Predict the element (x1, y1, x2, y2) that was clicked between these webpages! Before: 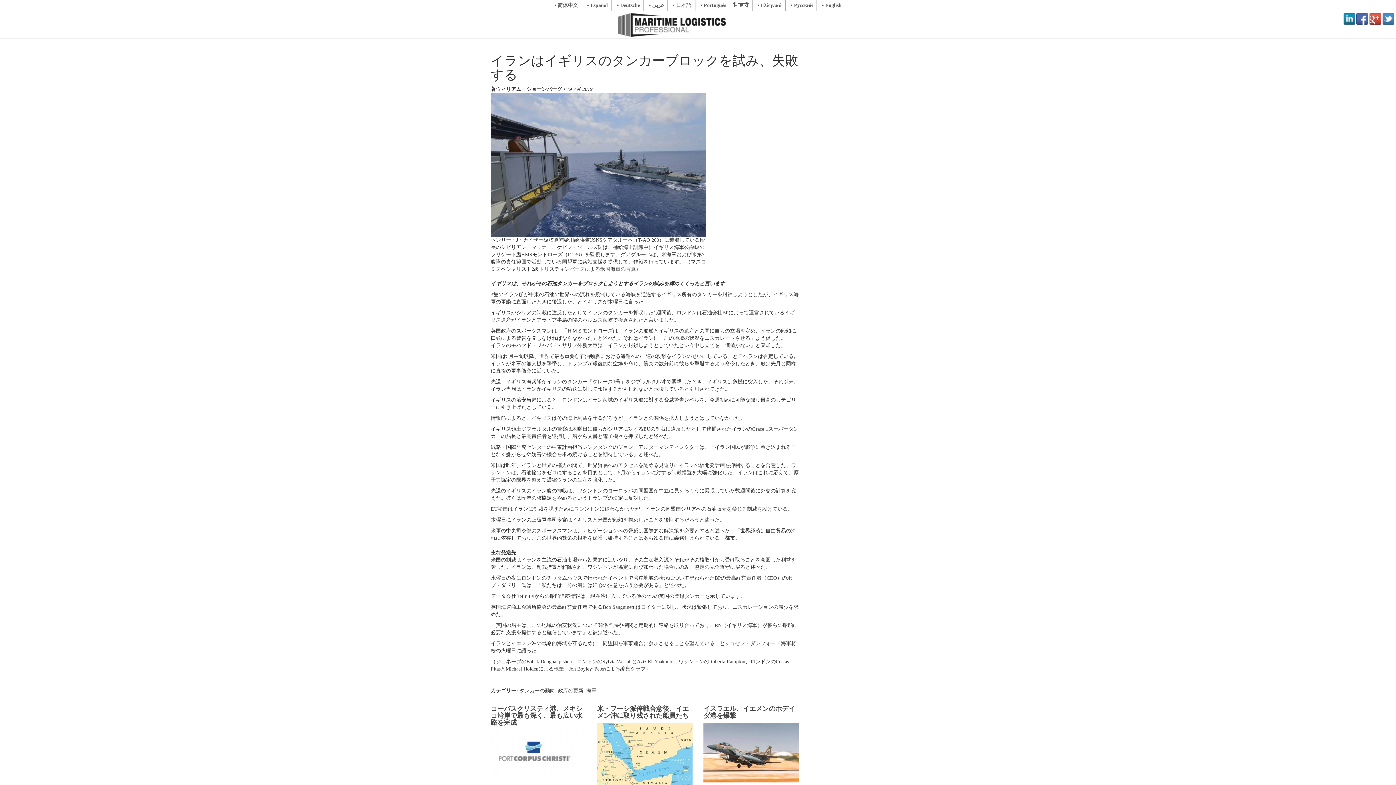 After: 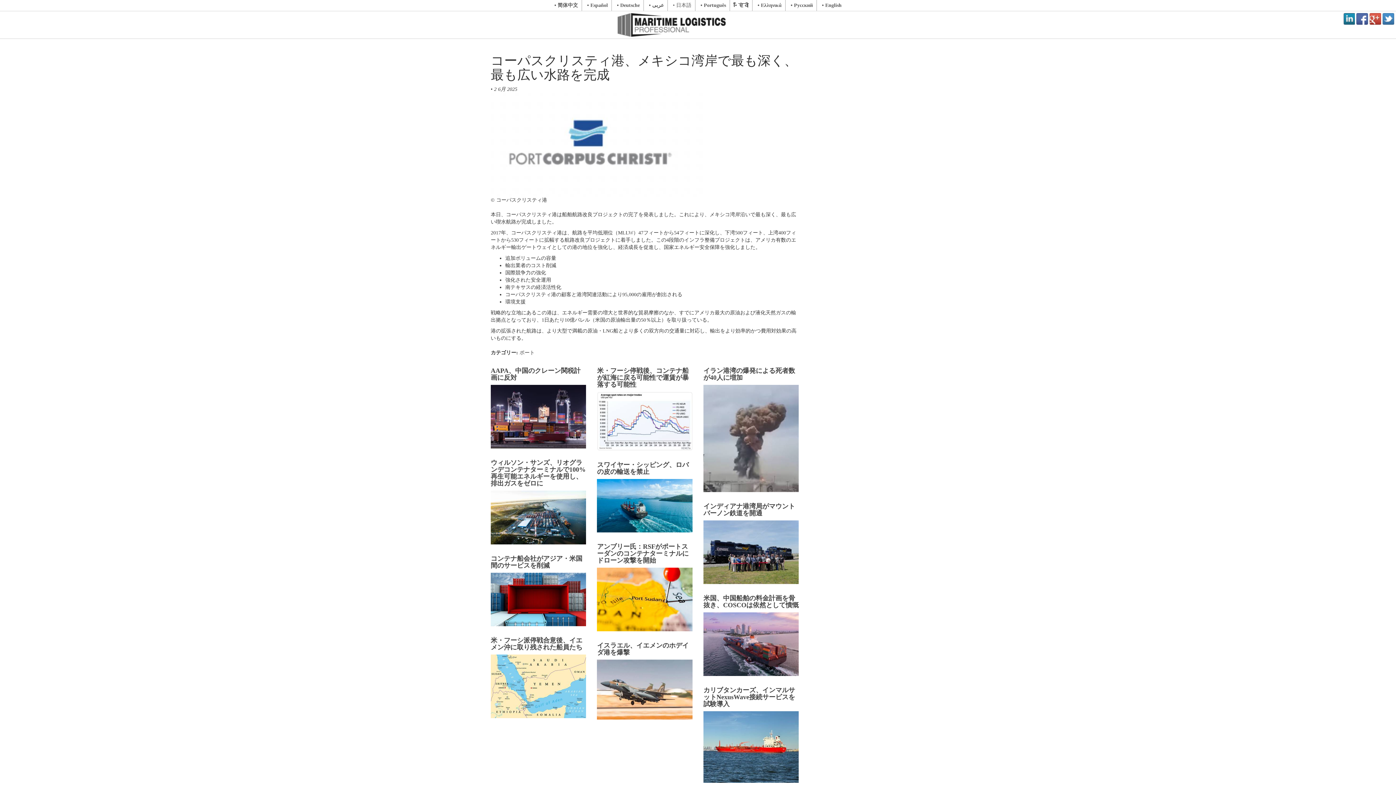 Action: label: コーパスクリスティ港、メキシコ湾岸で最も深く、最も広い水路を完成 bbox: (490, 705, 586, 775)